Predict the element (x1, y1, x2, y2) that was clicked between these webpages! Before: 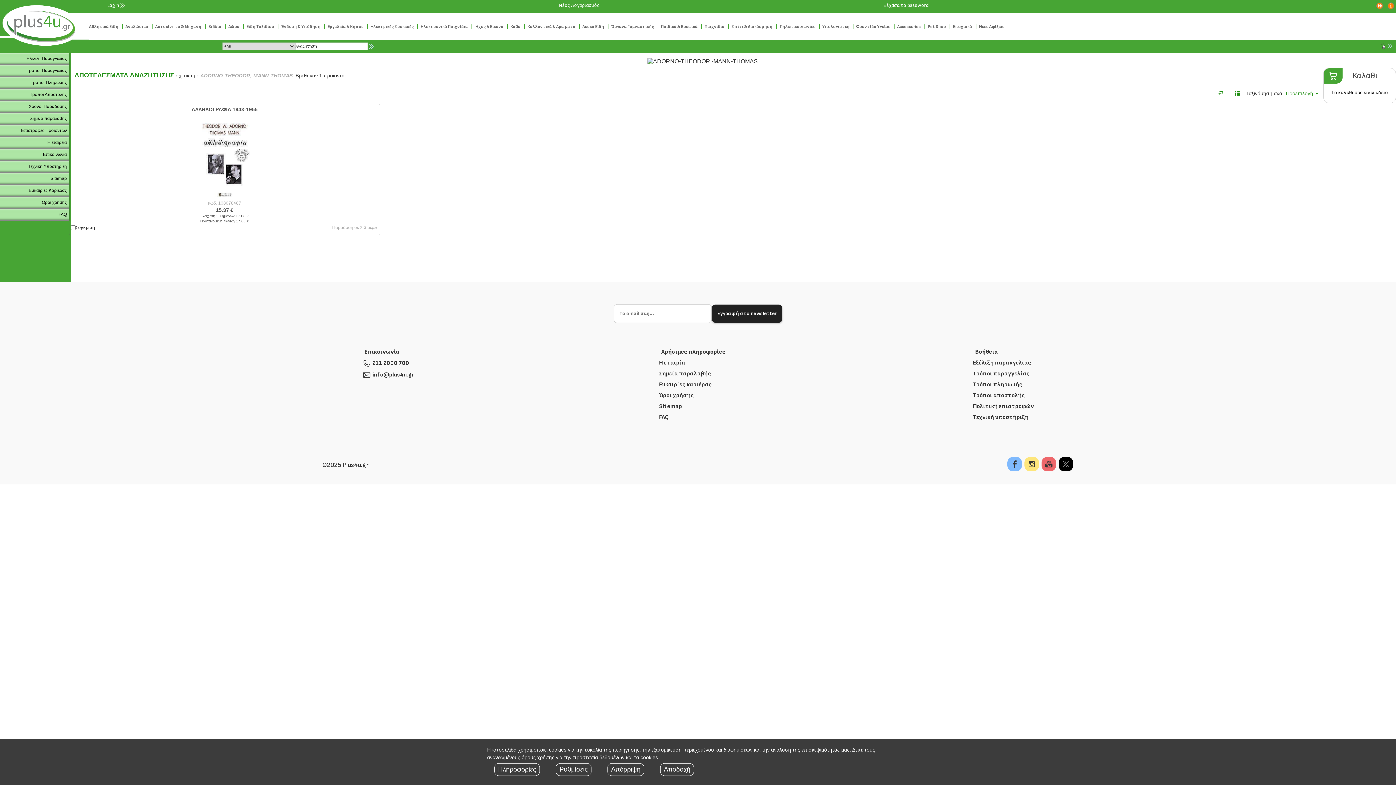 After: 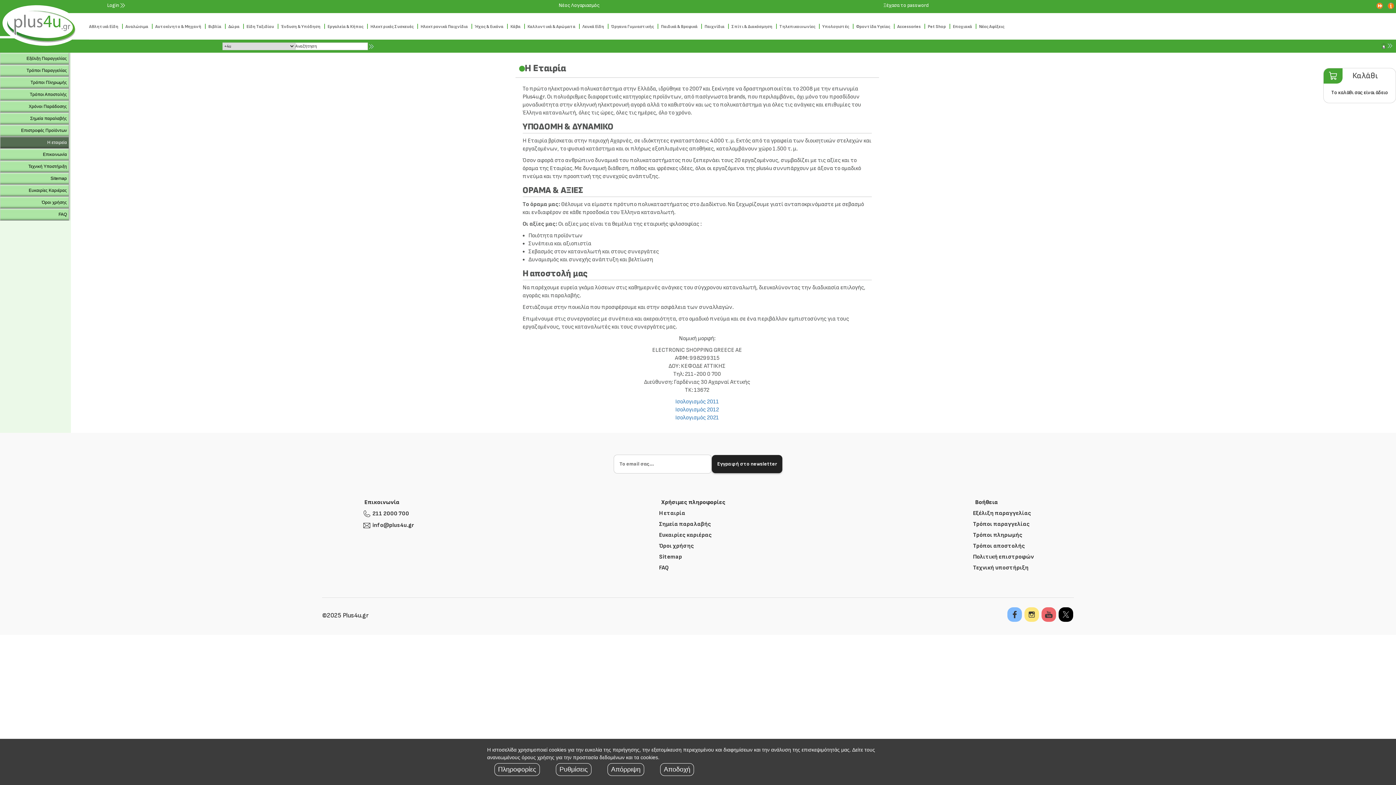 Action: bbox: (659, 359, 728, 367) label: Η εταιρία